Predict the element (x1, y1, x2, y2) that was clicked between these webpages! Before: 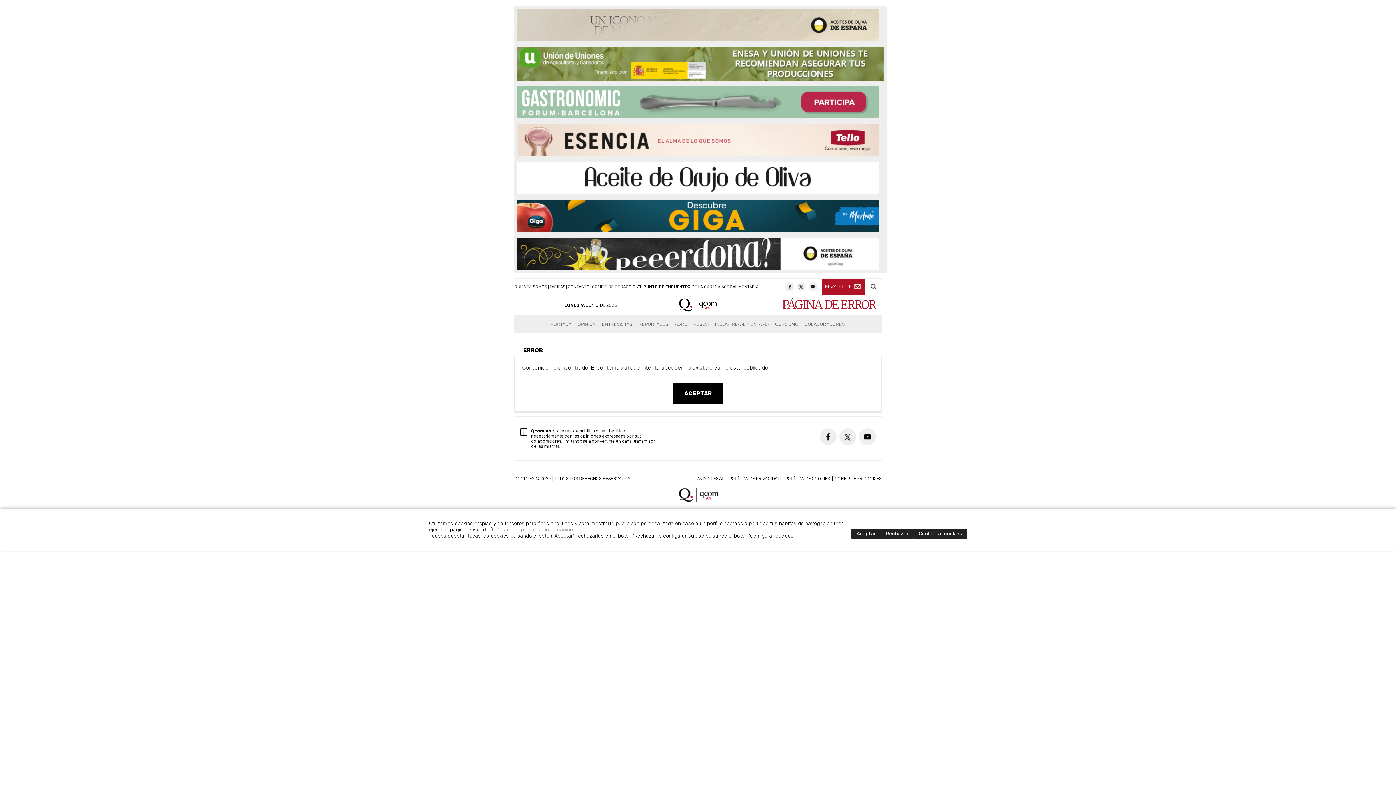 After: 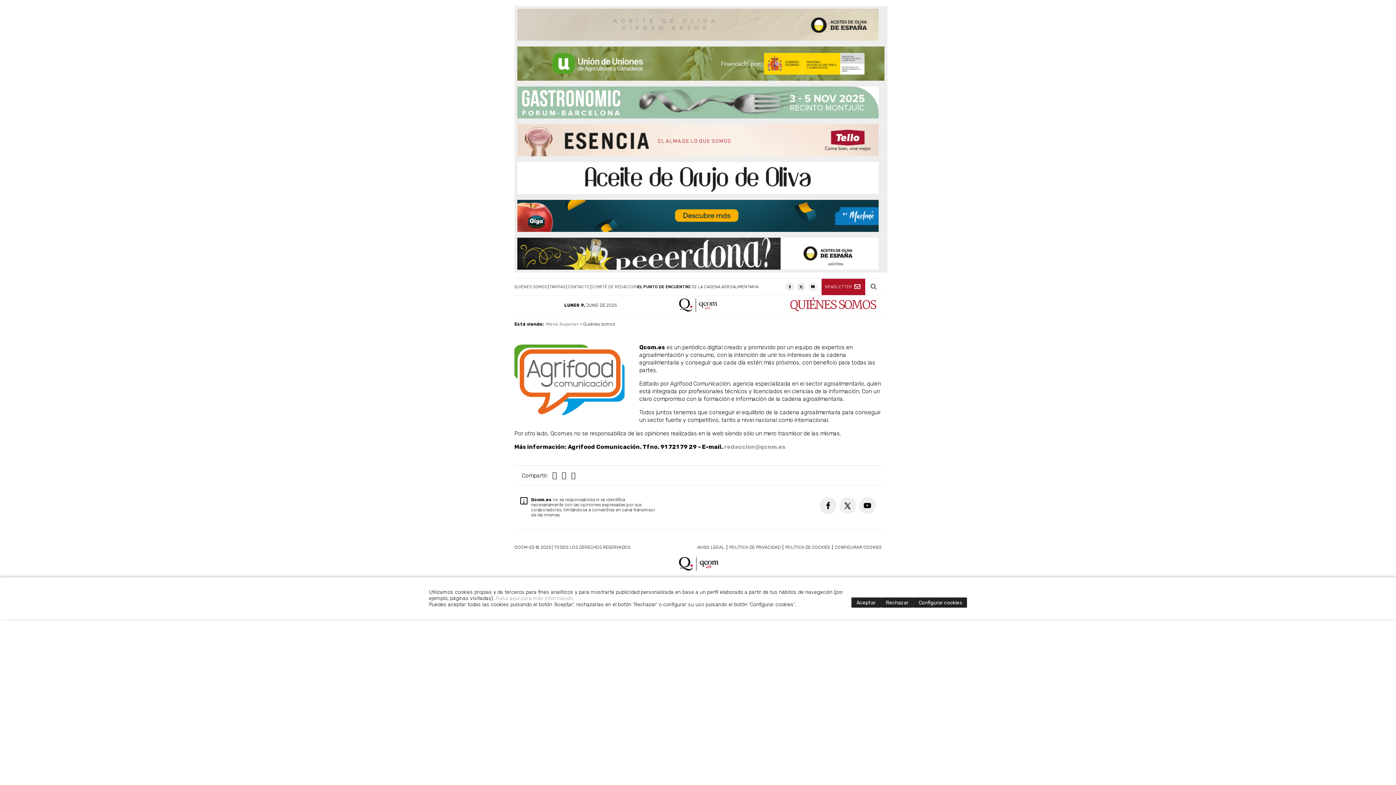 Action: bbox: (514, 284, 547, 289) label: QUIÉNES SOMOS